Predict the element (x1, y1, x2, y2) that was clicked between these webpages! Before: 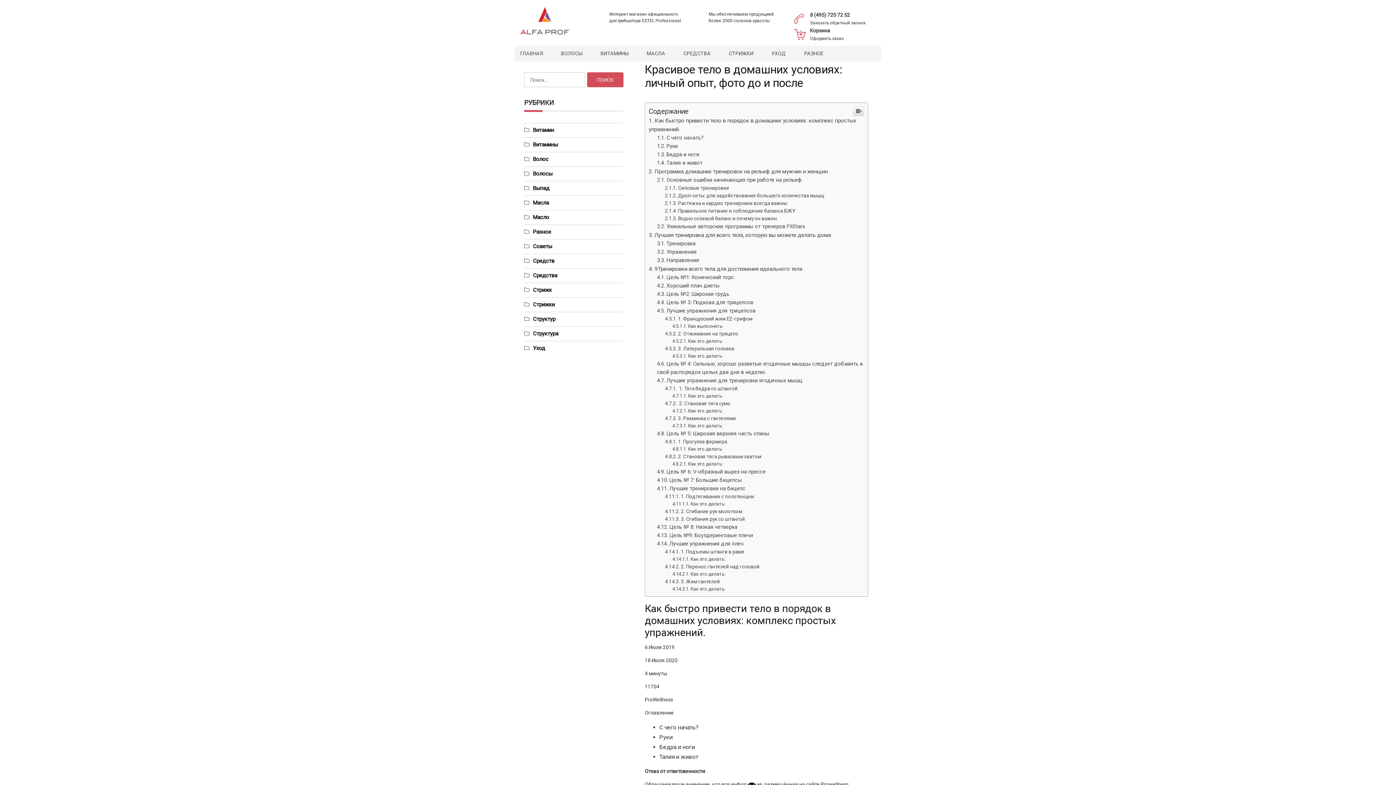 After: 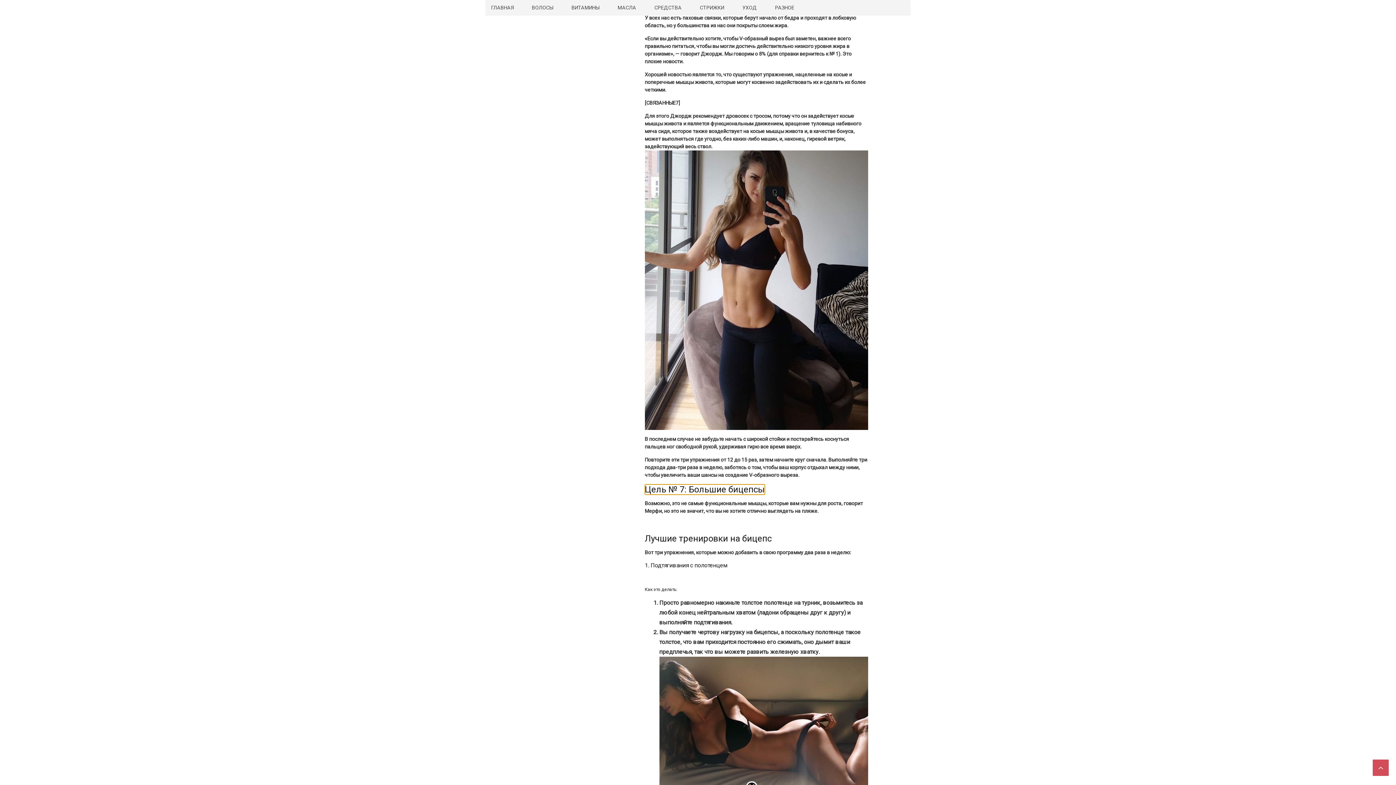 Action: label: Цель № 7: Большие бицепсы bbox: (657, 618, 741, 624)